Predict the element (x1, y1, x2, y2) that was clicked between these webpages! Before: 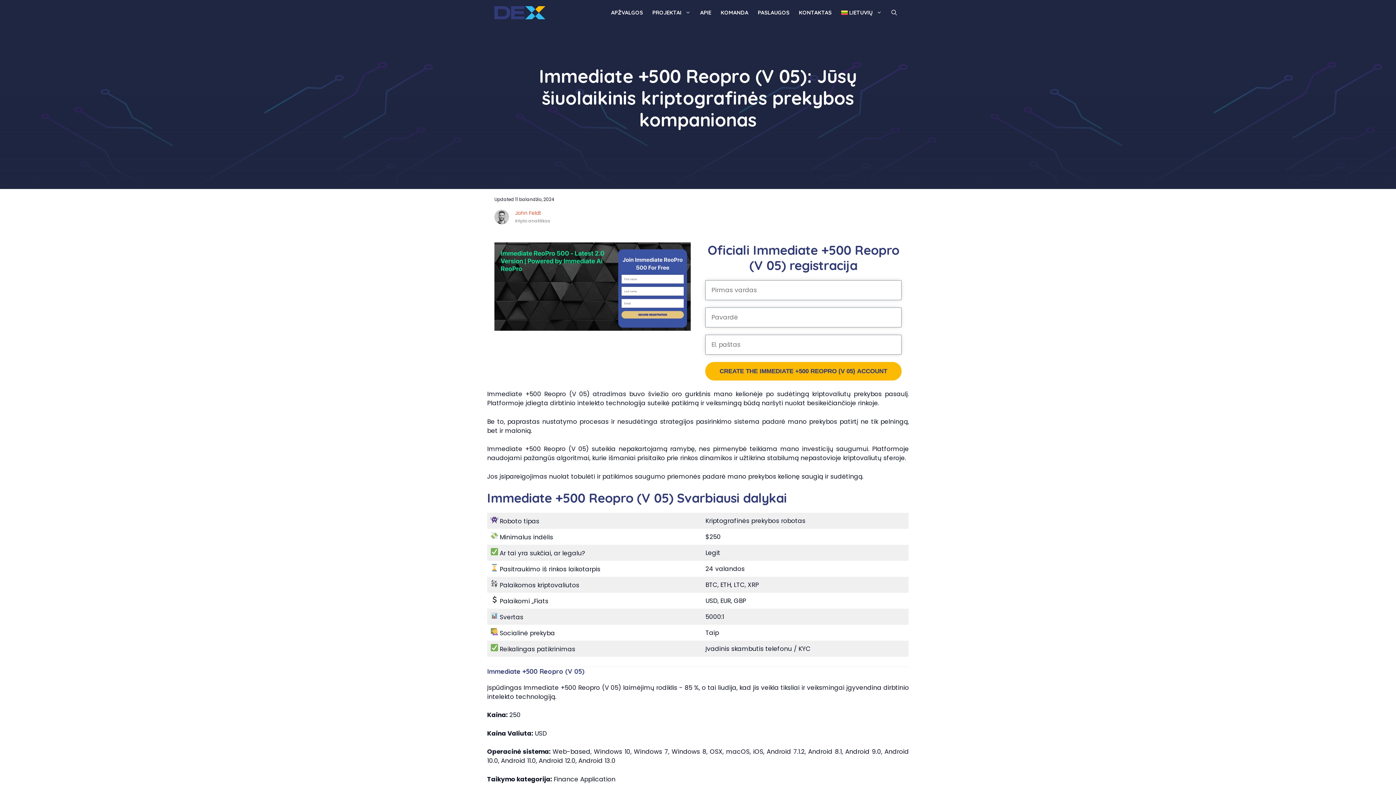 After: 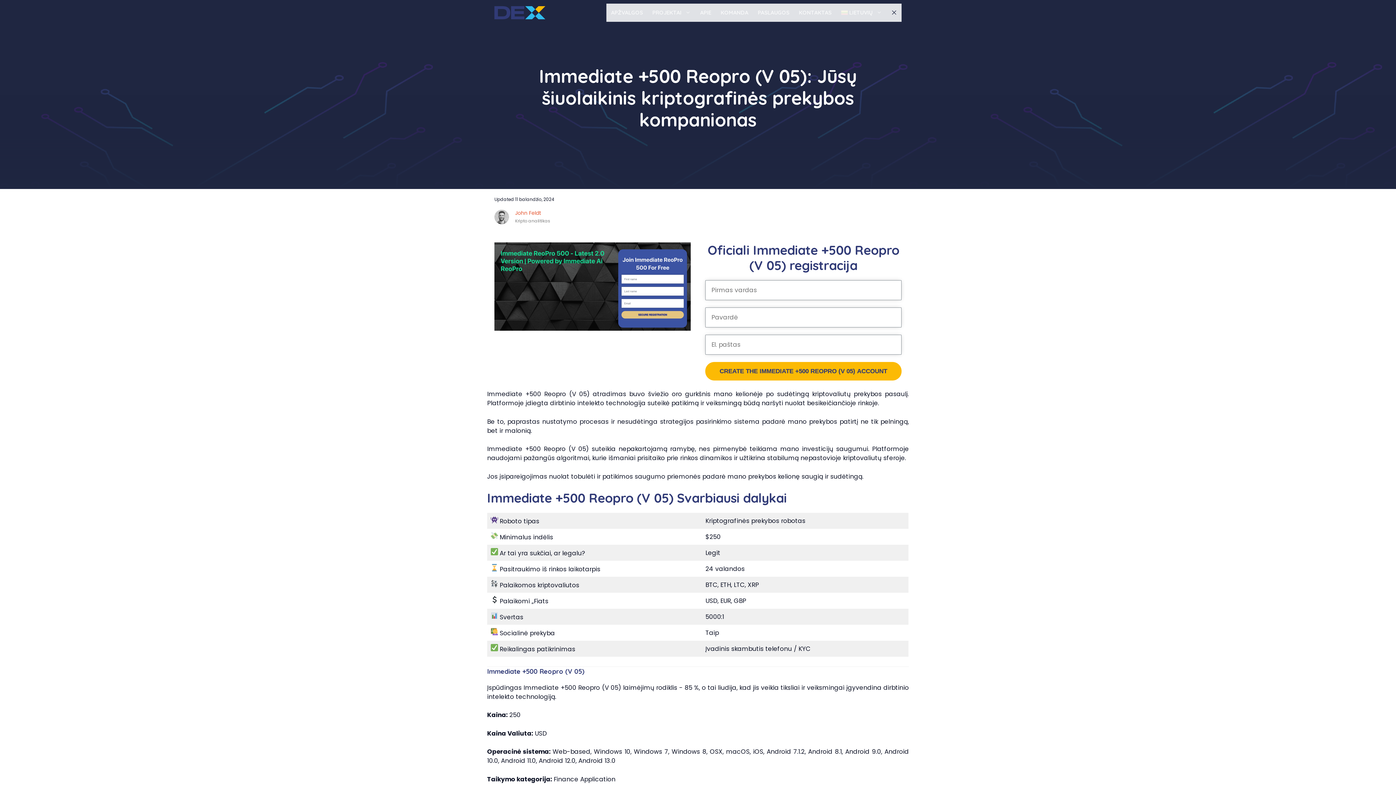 Action: label: Open Search Bar bbox: (886, 3, 901, 21)